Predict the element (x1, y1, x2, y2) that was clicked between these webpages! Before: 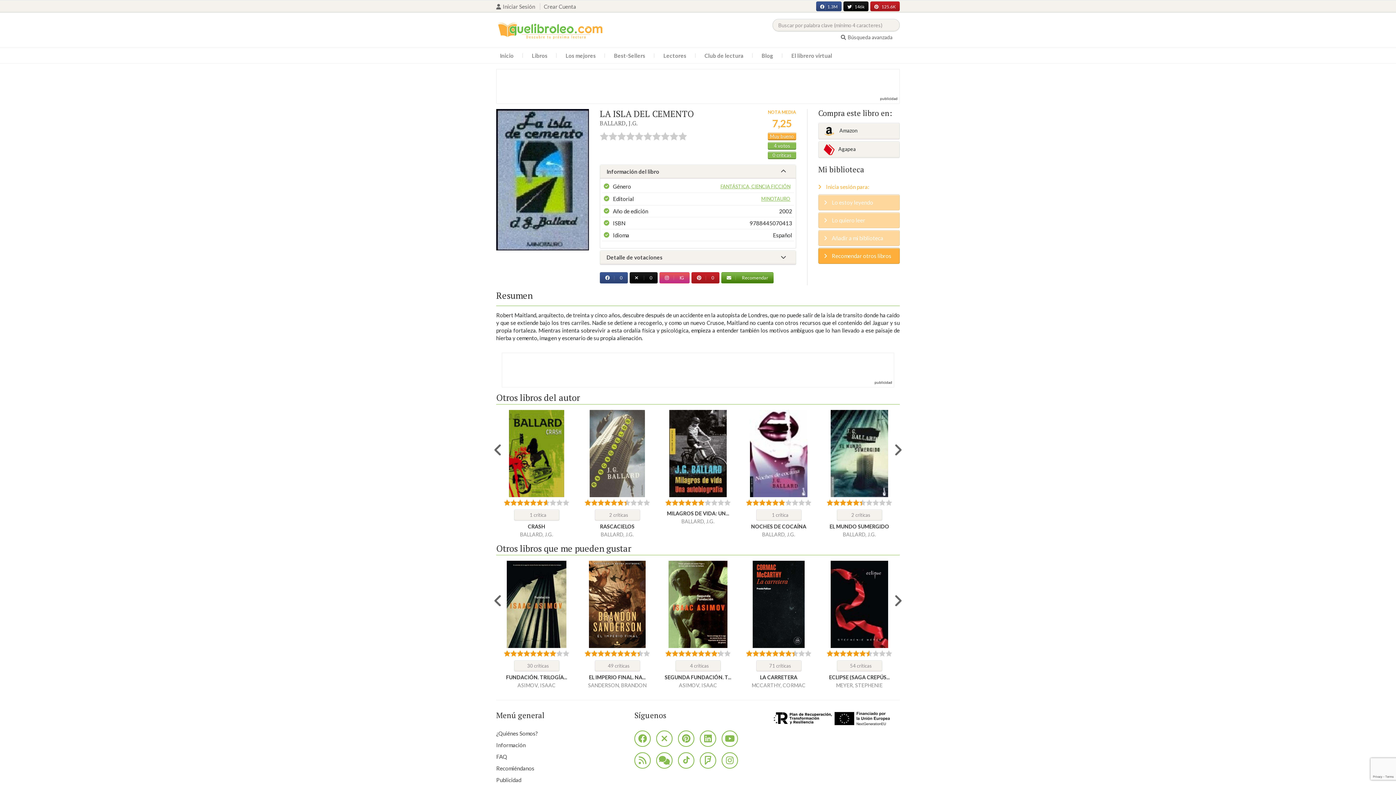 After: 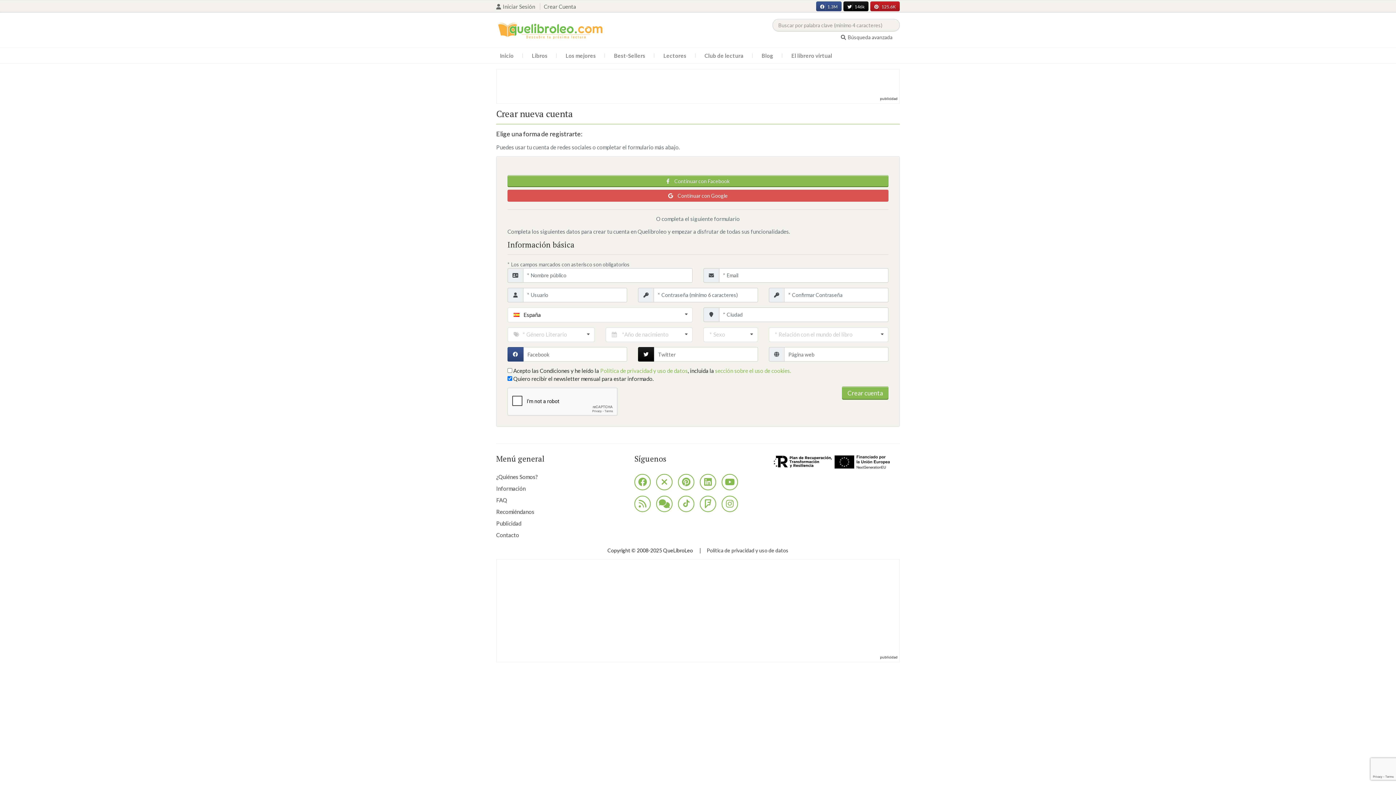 Action: bbox: (544, 3, 580, 9) label: Crear Cuenta